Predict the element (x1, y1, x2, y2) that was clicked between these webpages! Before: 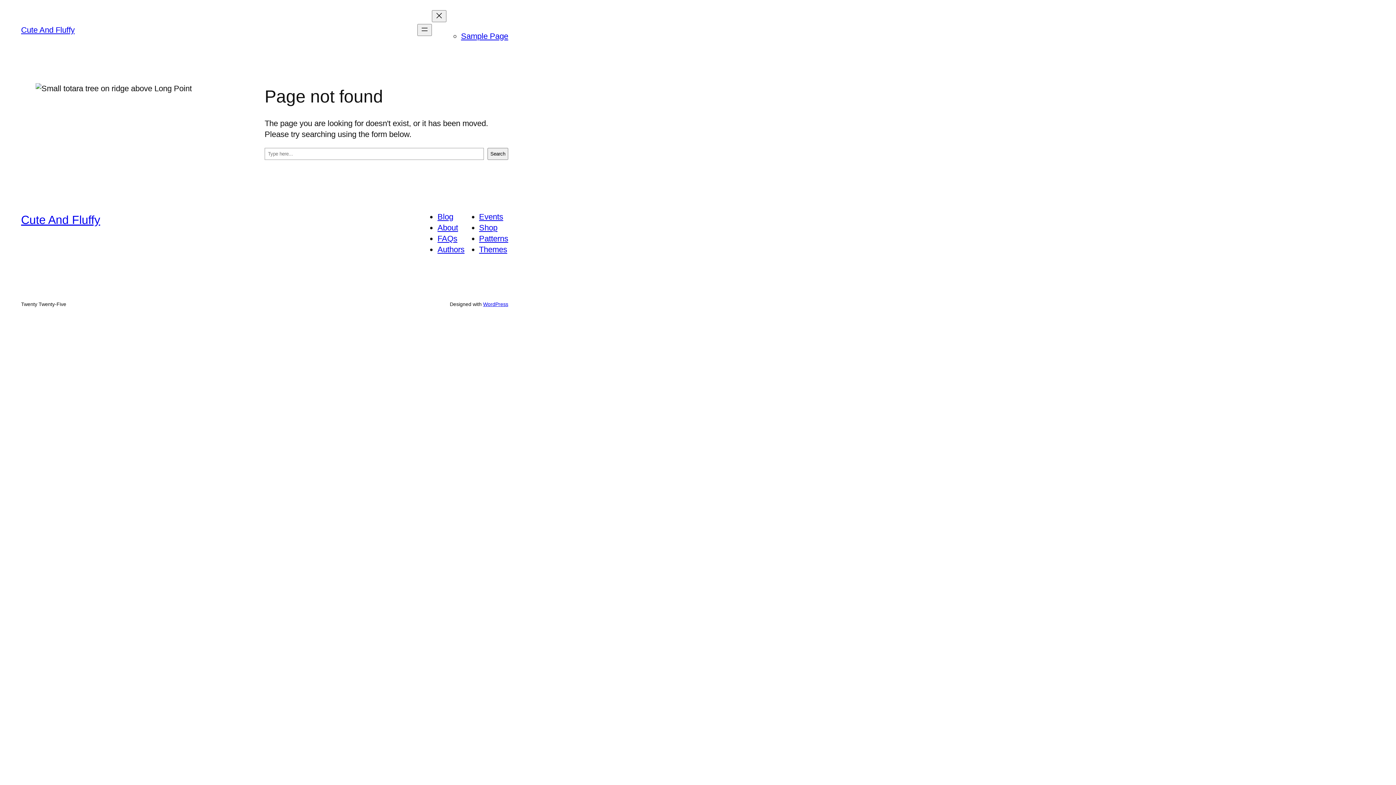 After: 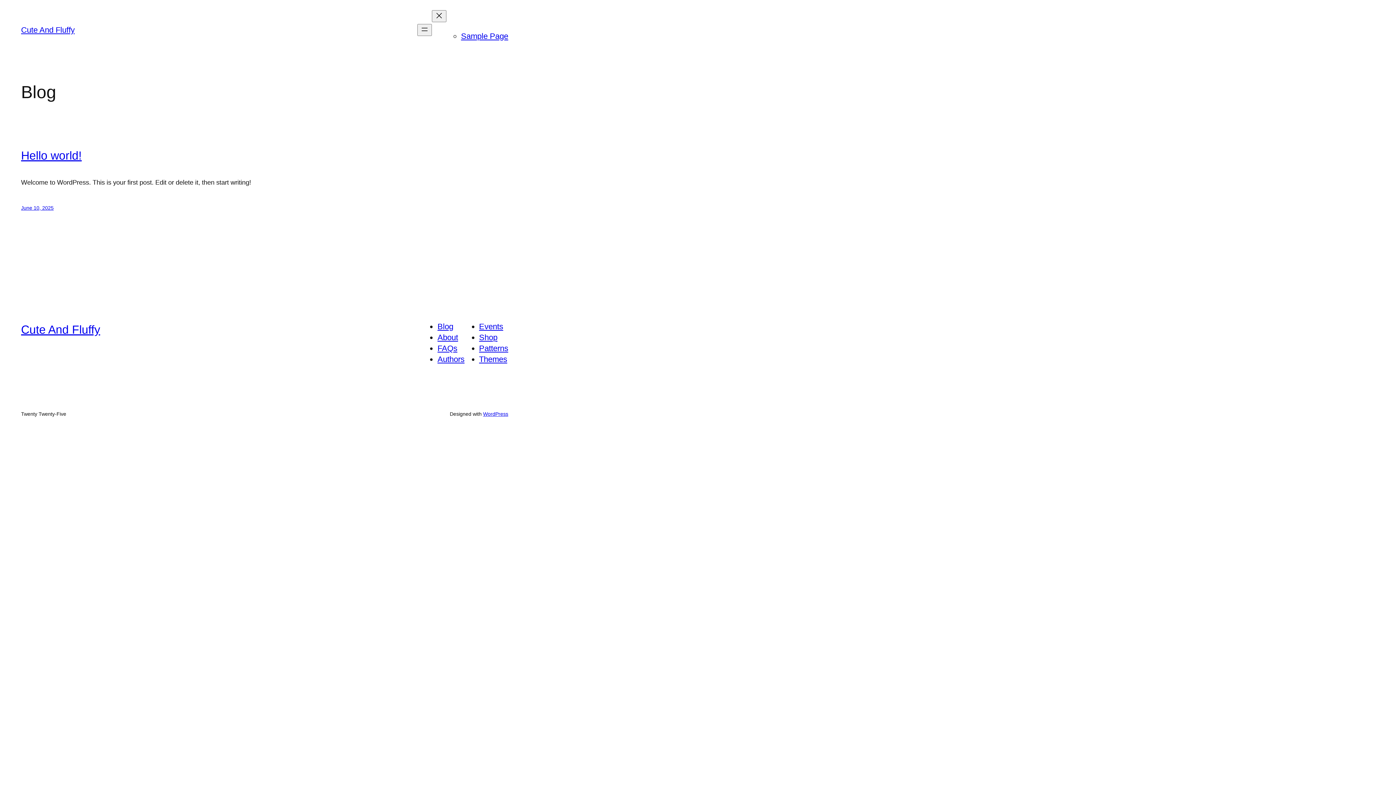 Action: label: Cute And Fluffy bbox: (21, 25, 74, 34)